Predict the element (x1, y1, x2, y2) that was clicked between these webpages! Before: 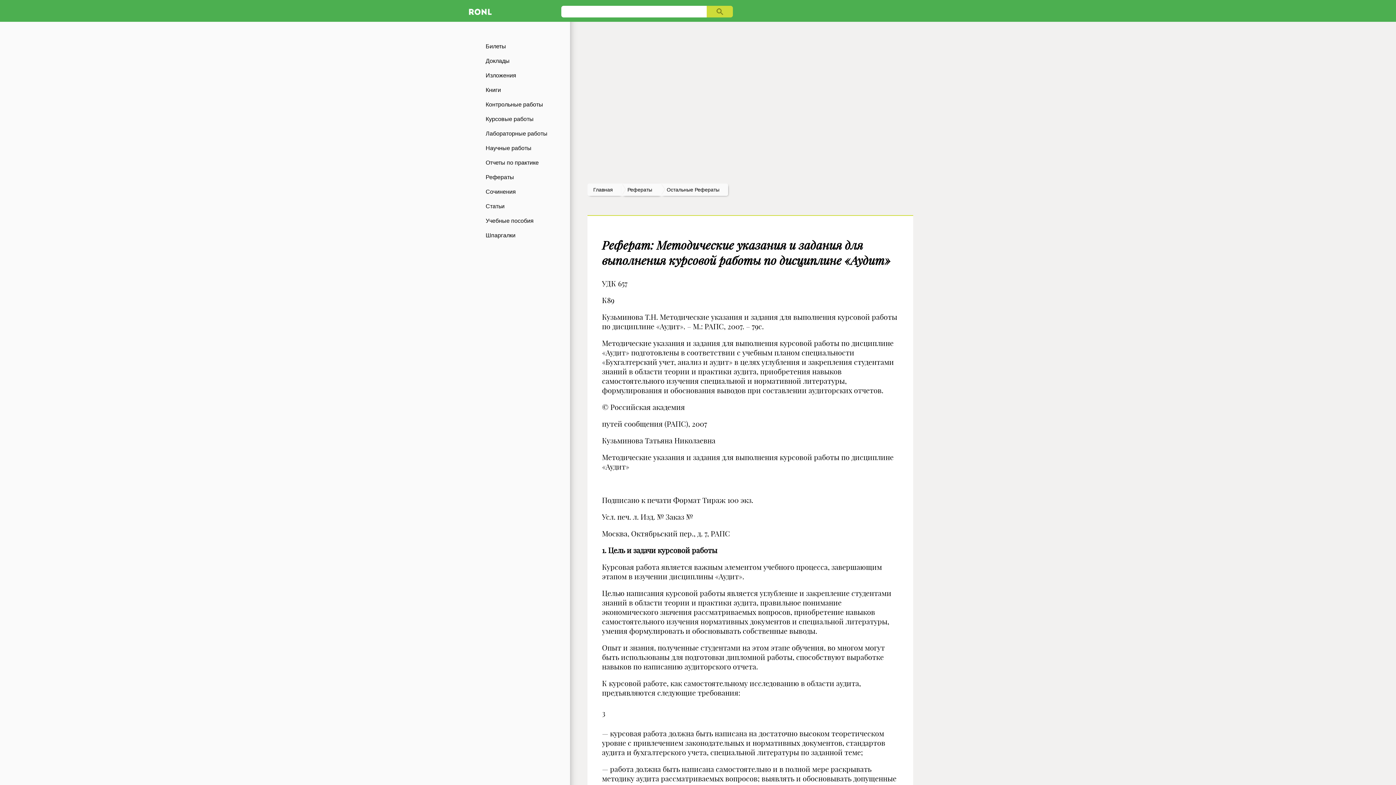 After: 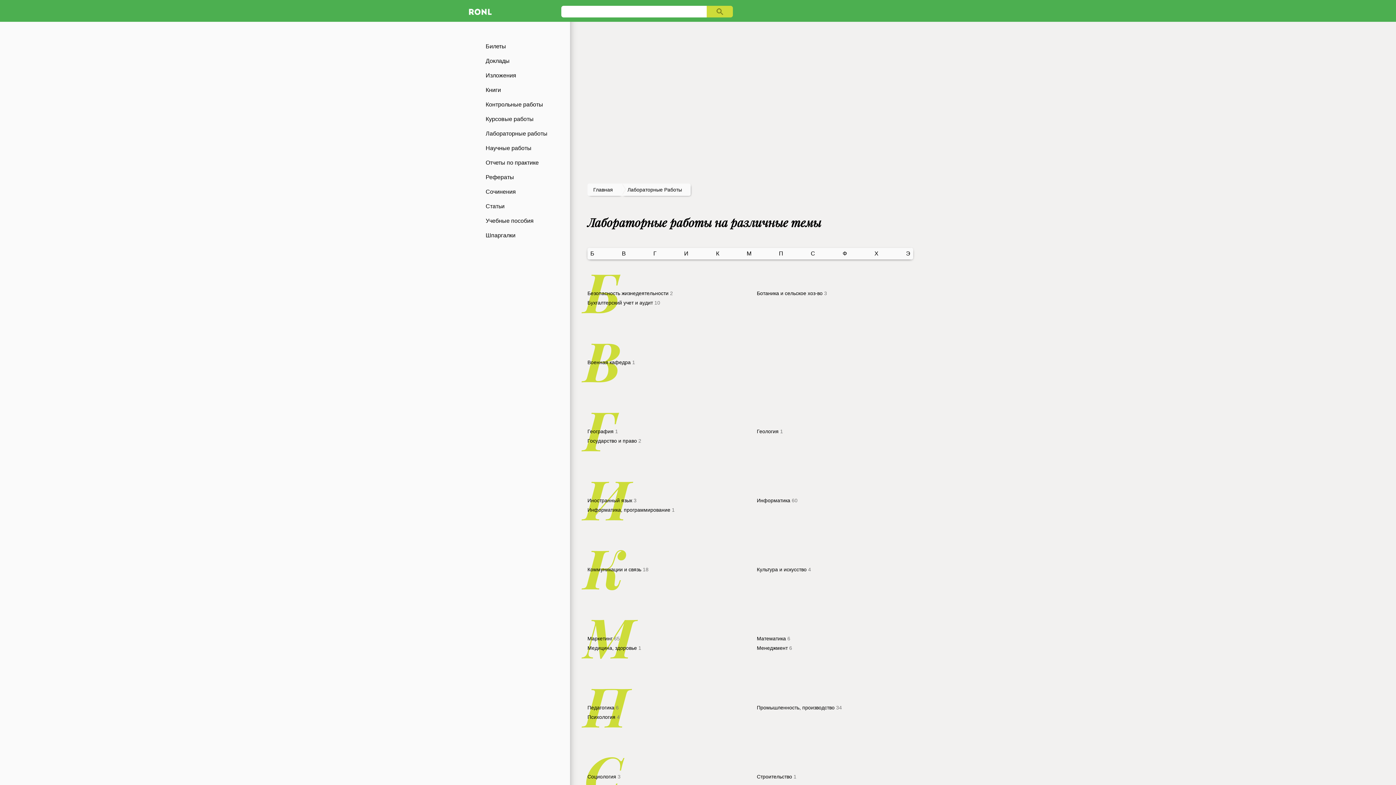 Action: bbox: (465, 126, 570, 141) label: Лабораторные работы